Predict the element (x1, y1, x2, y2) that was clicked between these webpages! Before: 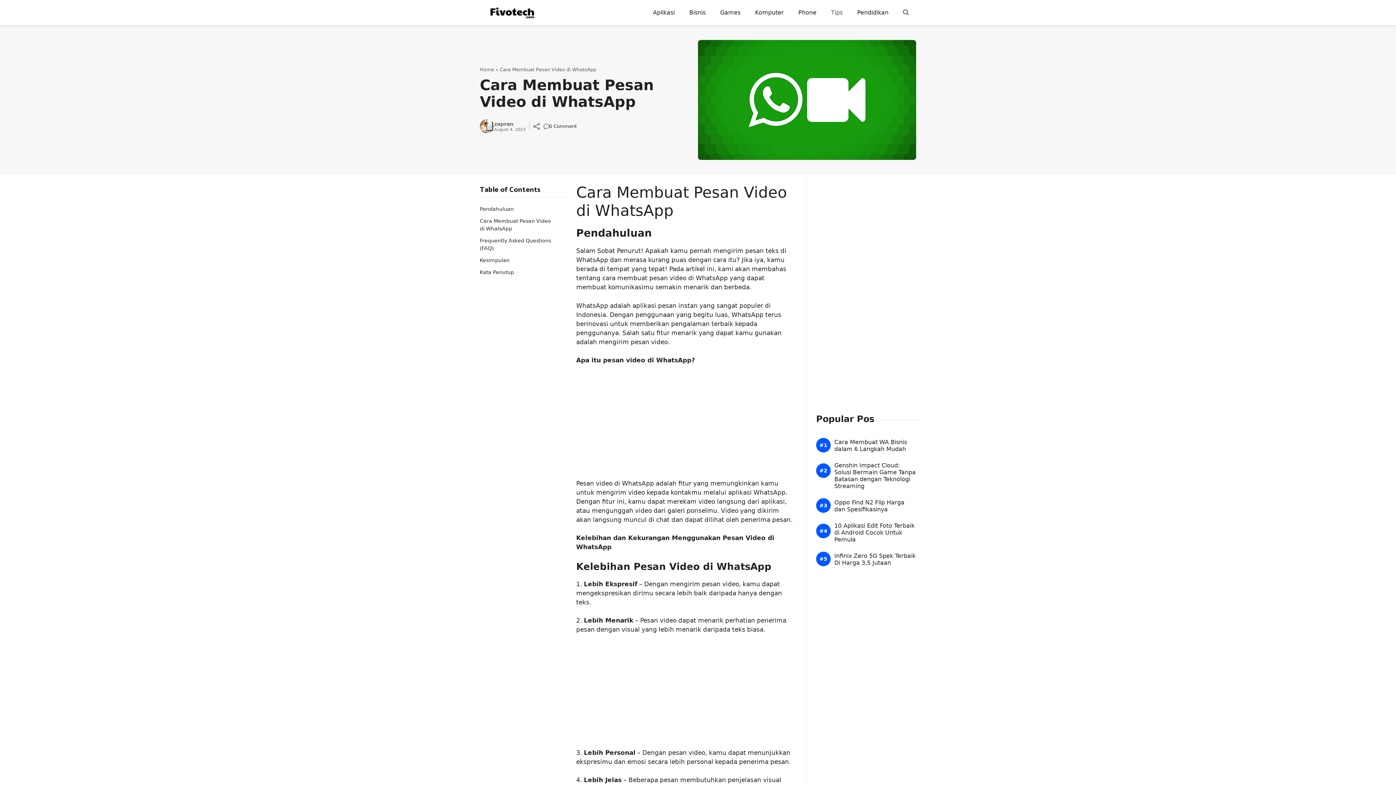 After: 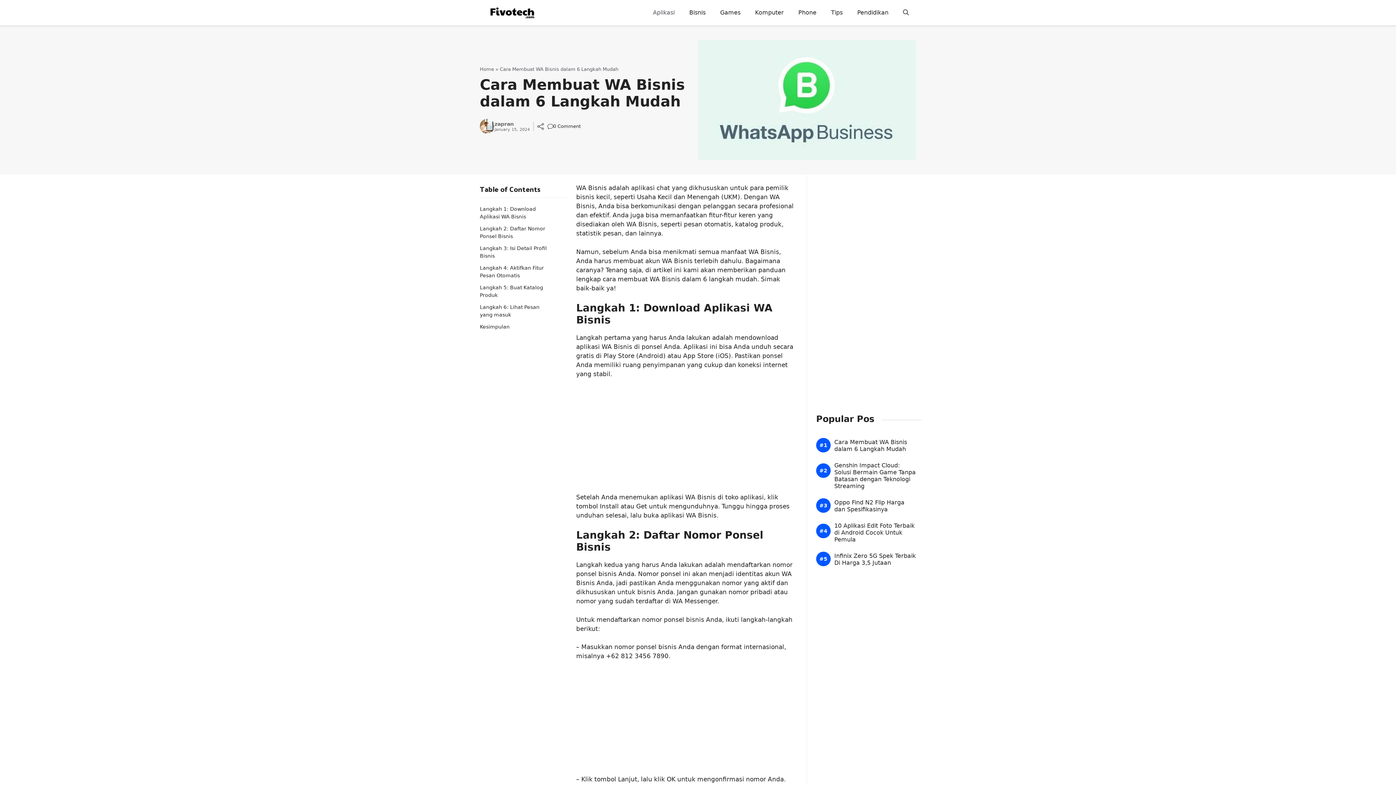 Action: bbox: (834, 438, 916, 452) label: Cara Membuat WA Bisnis dalam 6 Langkah Mudah